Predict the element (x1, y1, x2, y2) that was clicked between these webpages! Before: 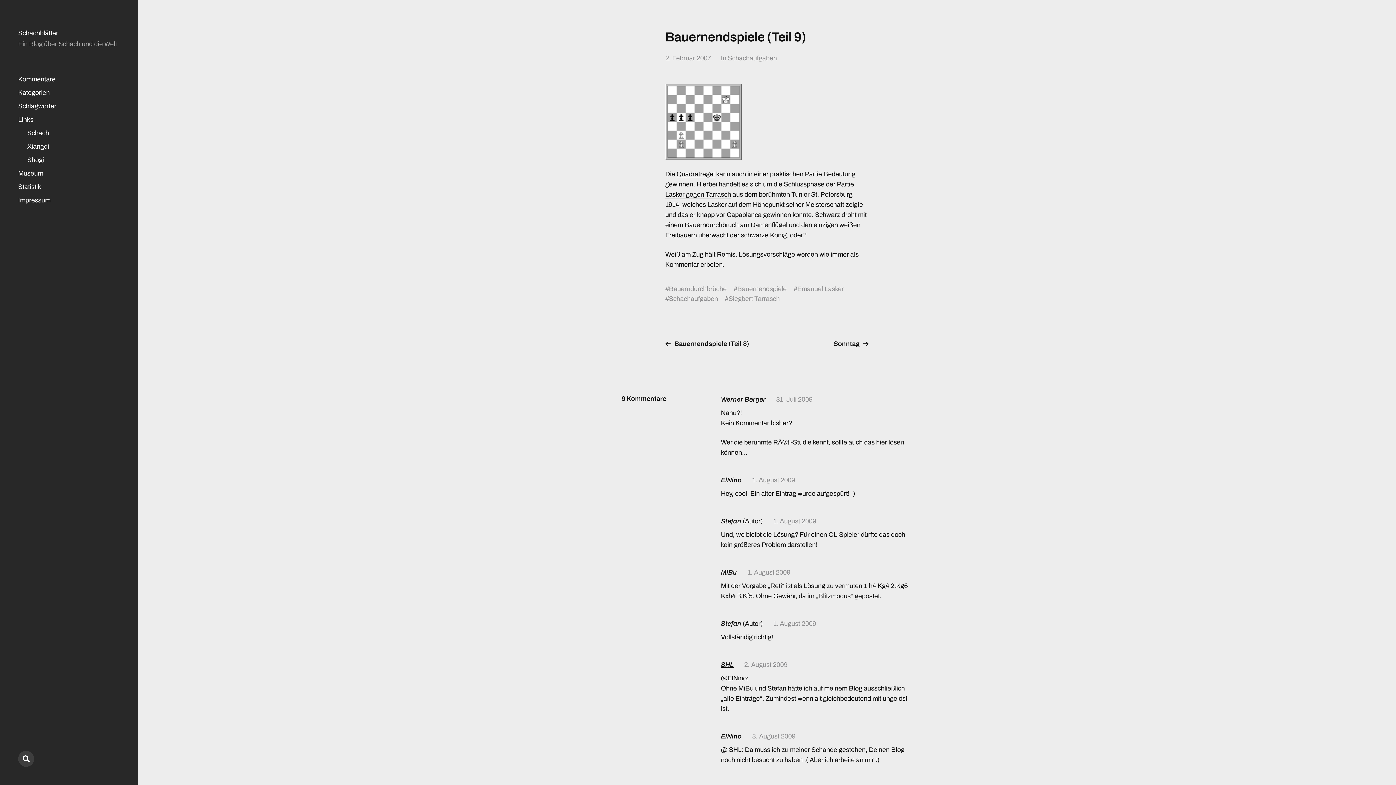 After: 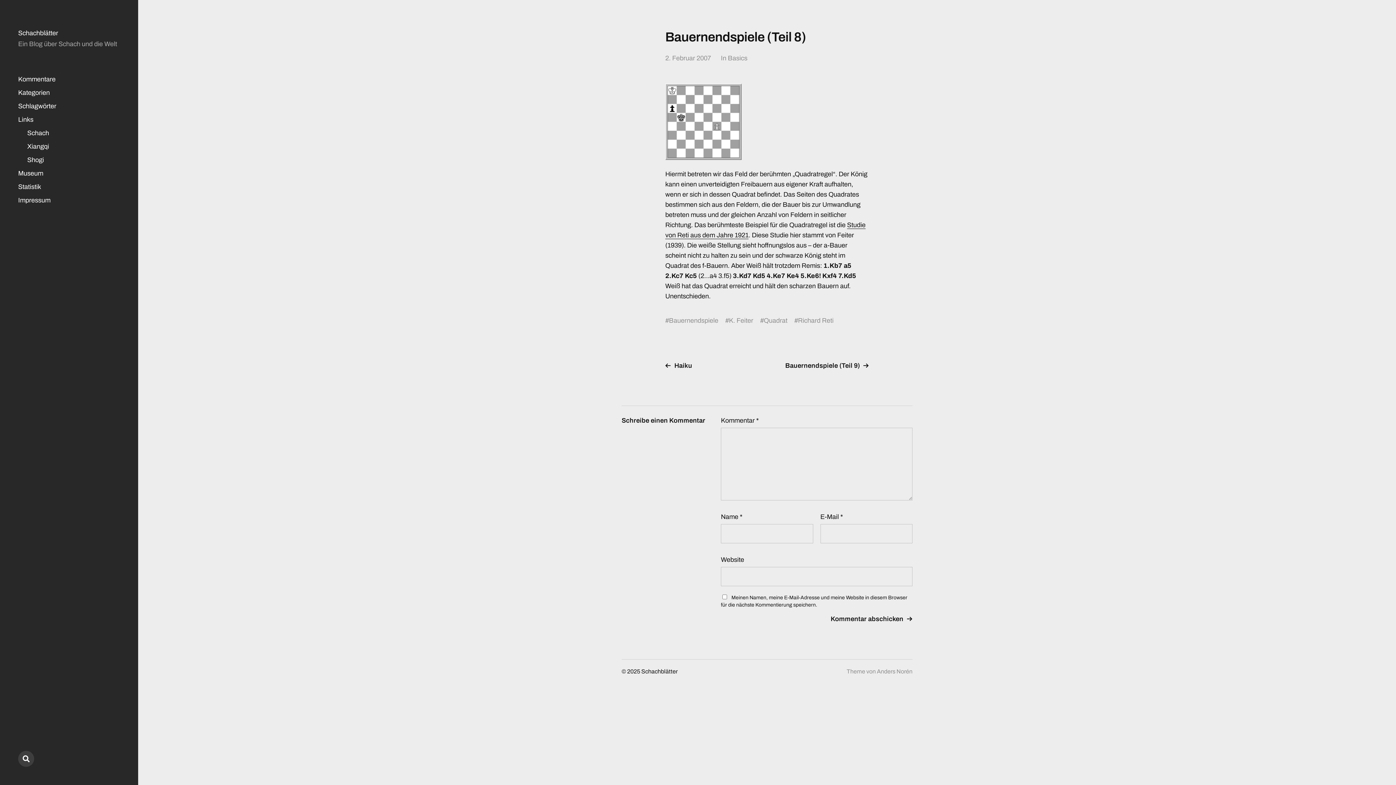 Action: label: Bauernendspiele (Teil 8) bbox: (665, 340, 761, 347)